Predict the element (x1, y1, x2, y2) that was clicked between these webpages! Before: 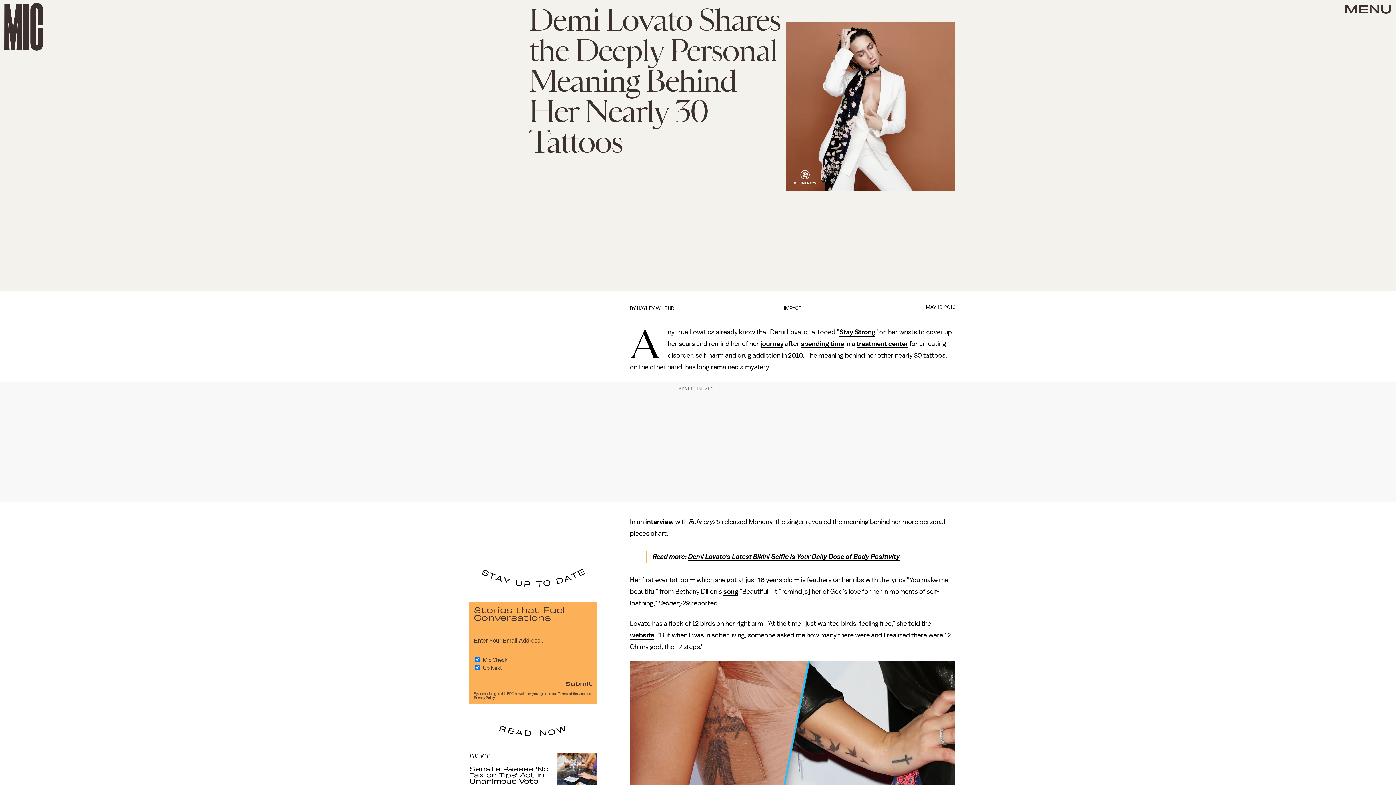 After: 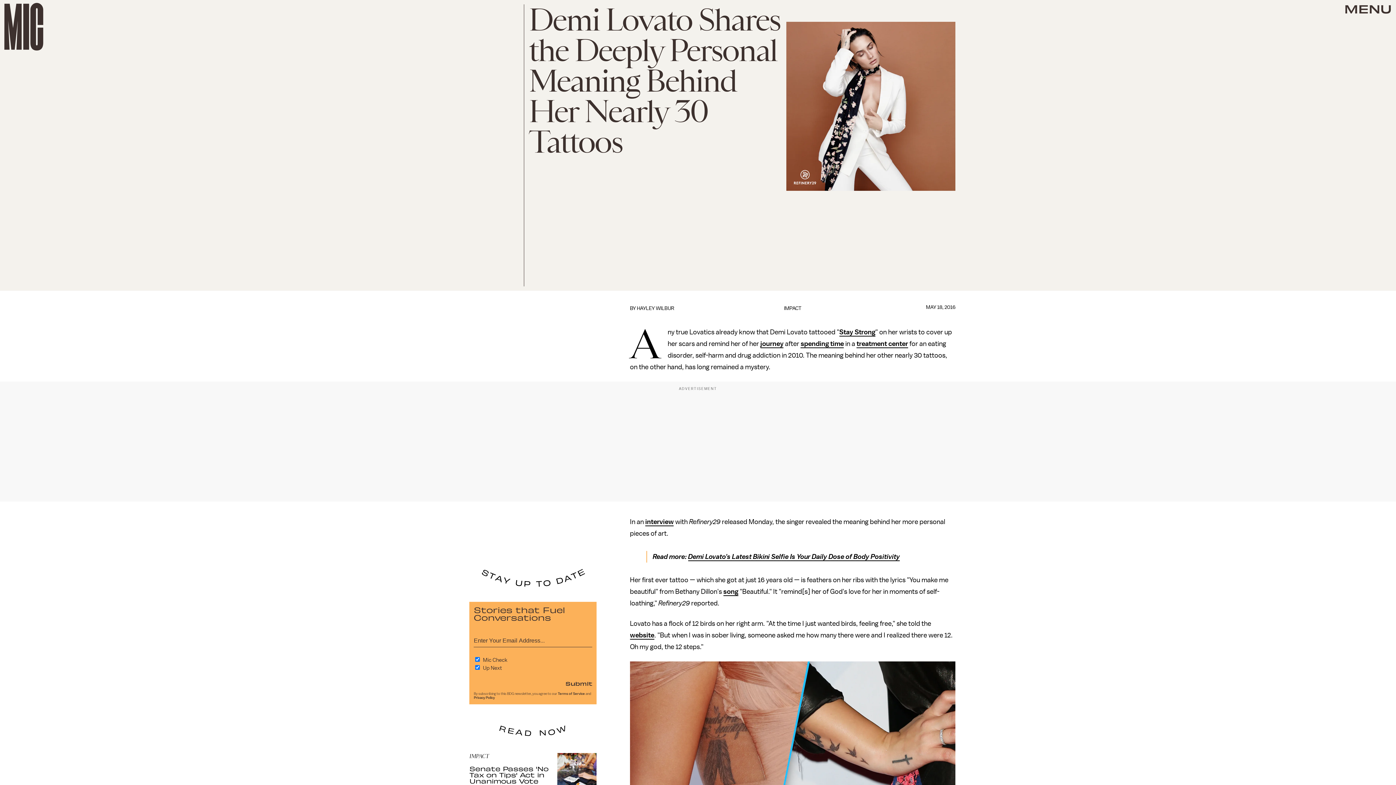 Action: label: interview bbox: (645, 518, 673, 526)